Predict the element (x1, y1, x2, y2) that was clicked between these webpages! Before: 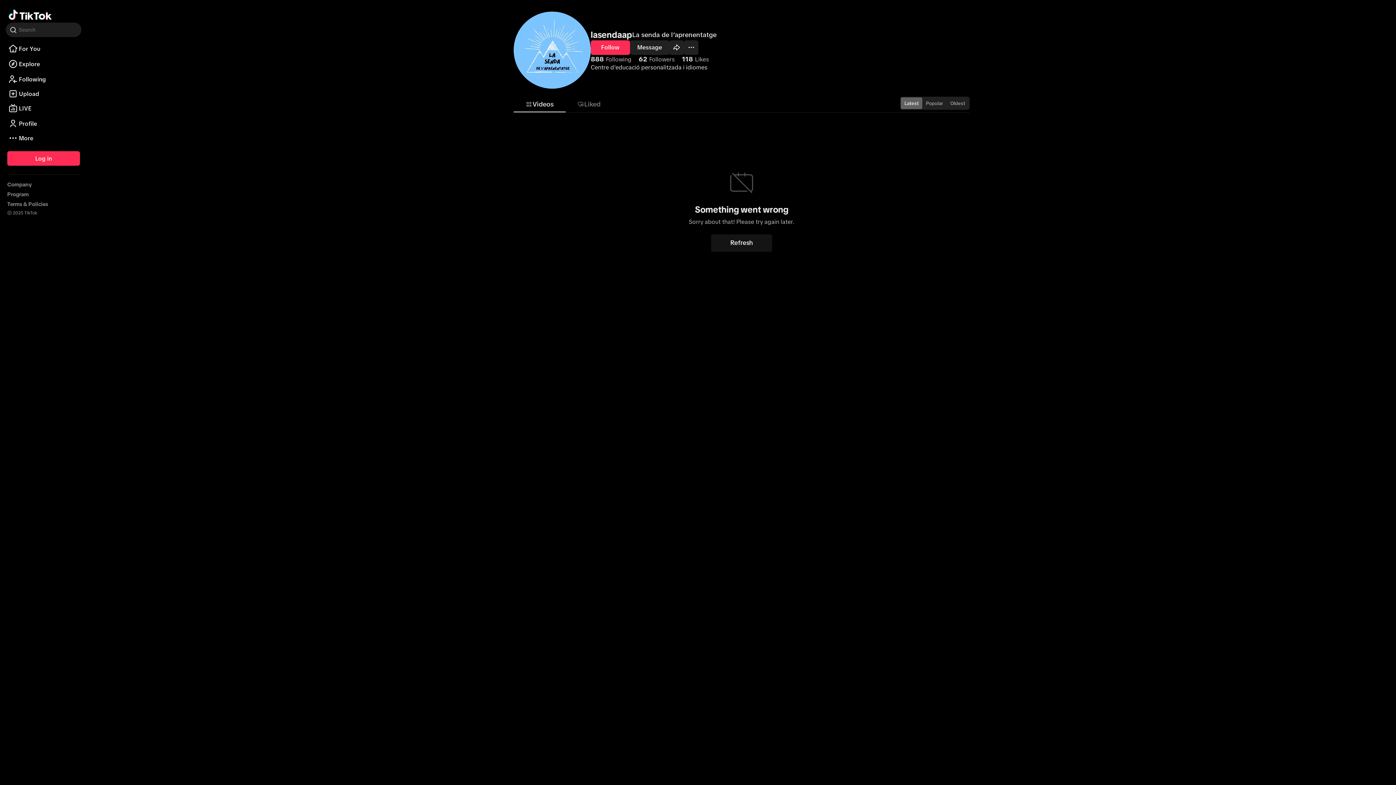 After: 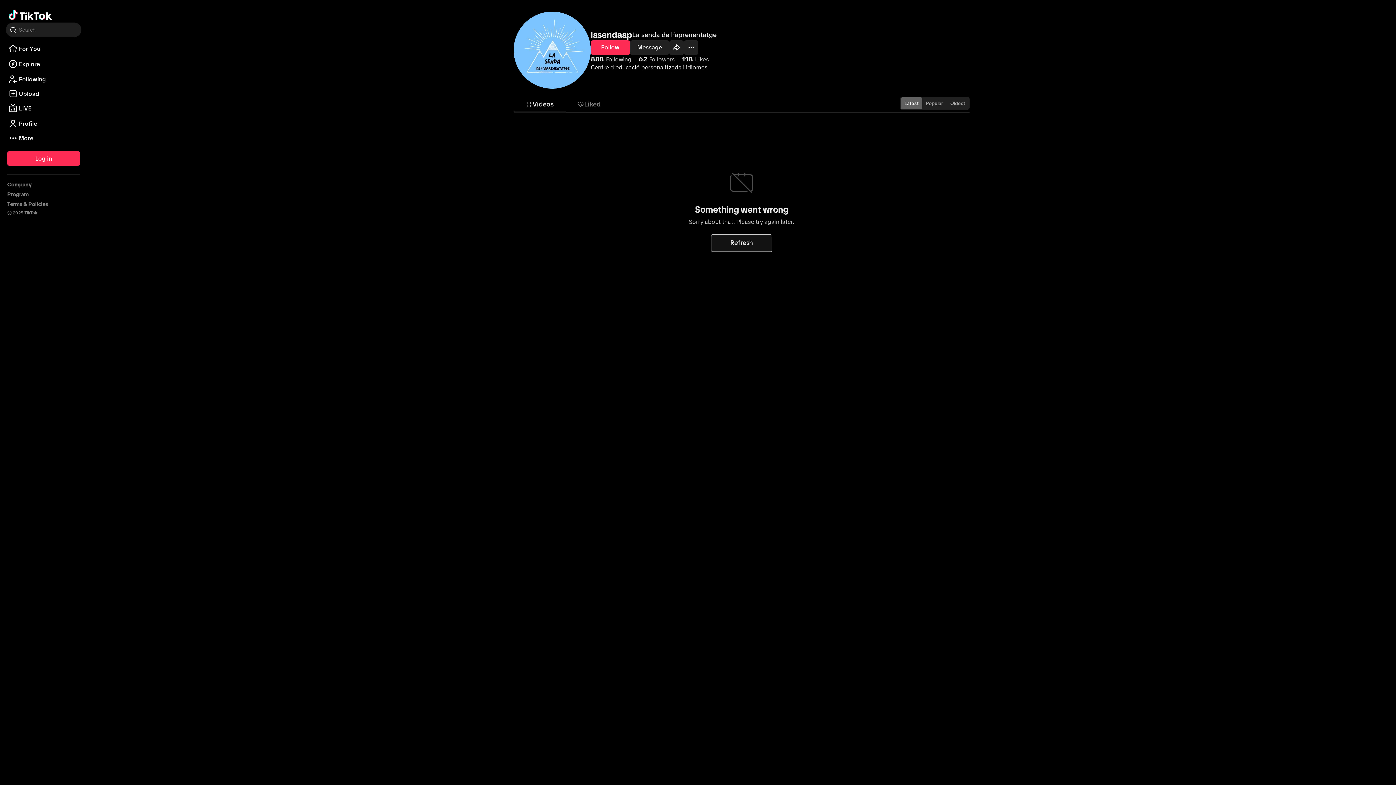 Action: bbox: (711, 234, 772, 251) label: Refresh